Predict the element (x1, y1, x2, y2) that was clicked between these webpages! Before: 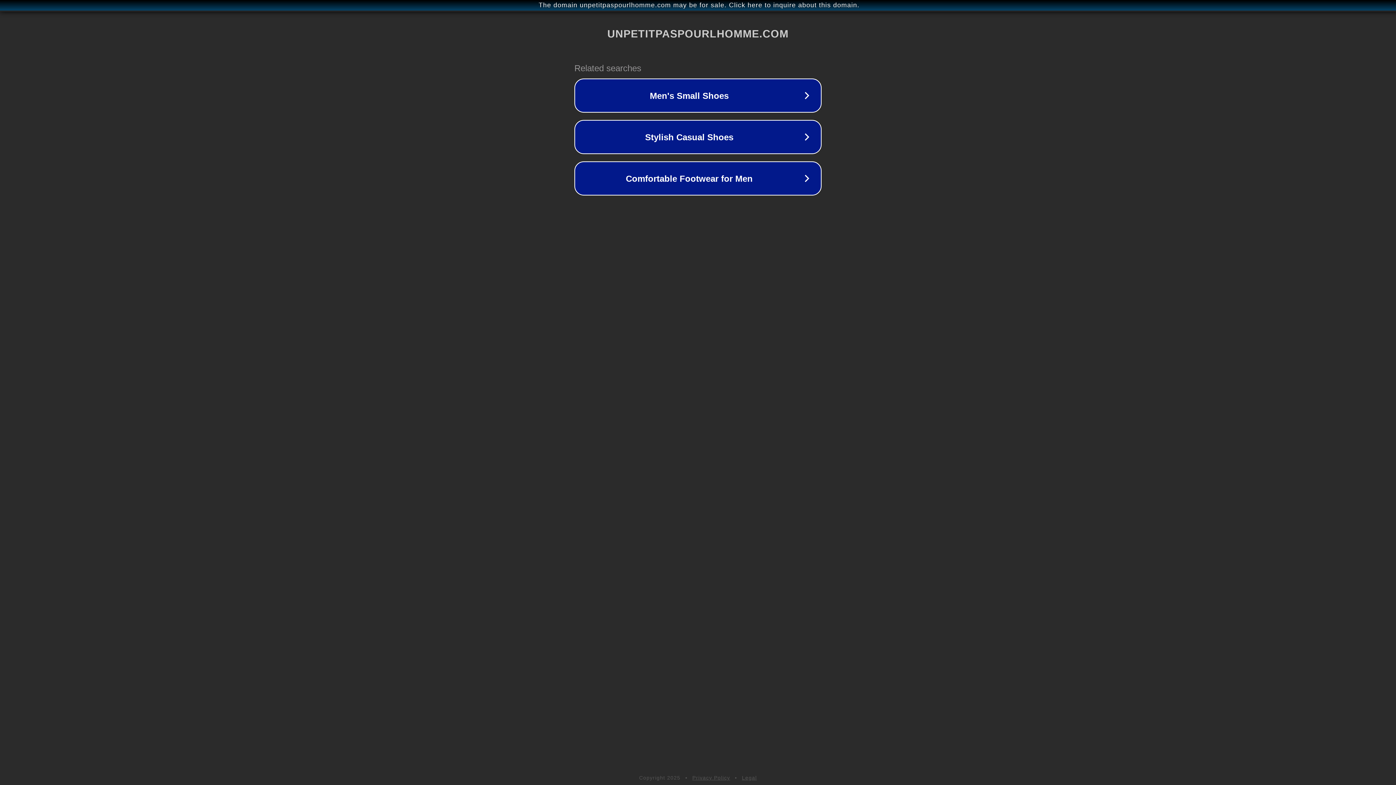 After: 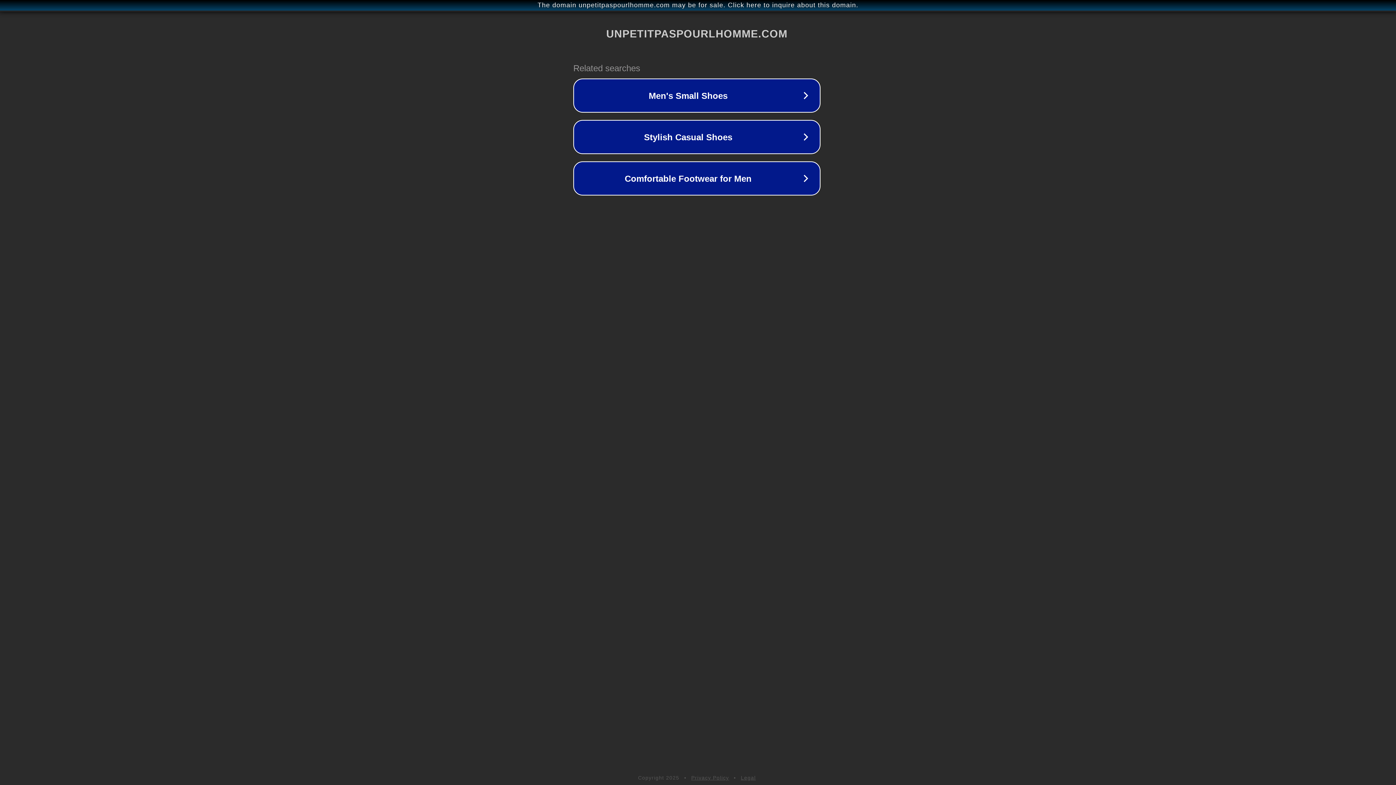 Action: bbox: (1, 1, 1397, 9) label: The domain unpetitpaspourlhomme.com may be for sale. Click here to inquire about this domain.